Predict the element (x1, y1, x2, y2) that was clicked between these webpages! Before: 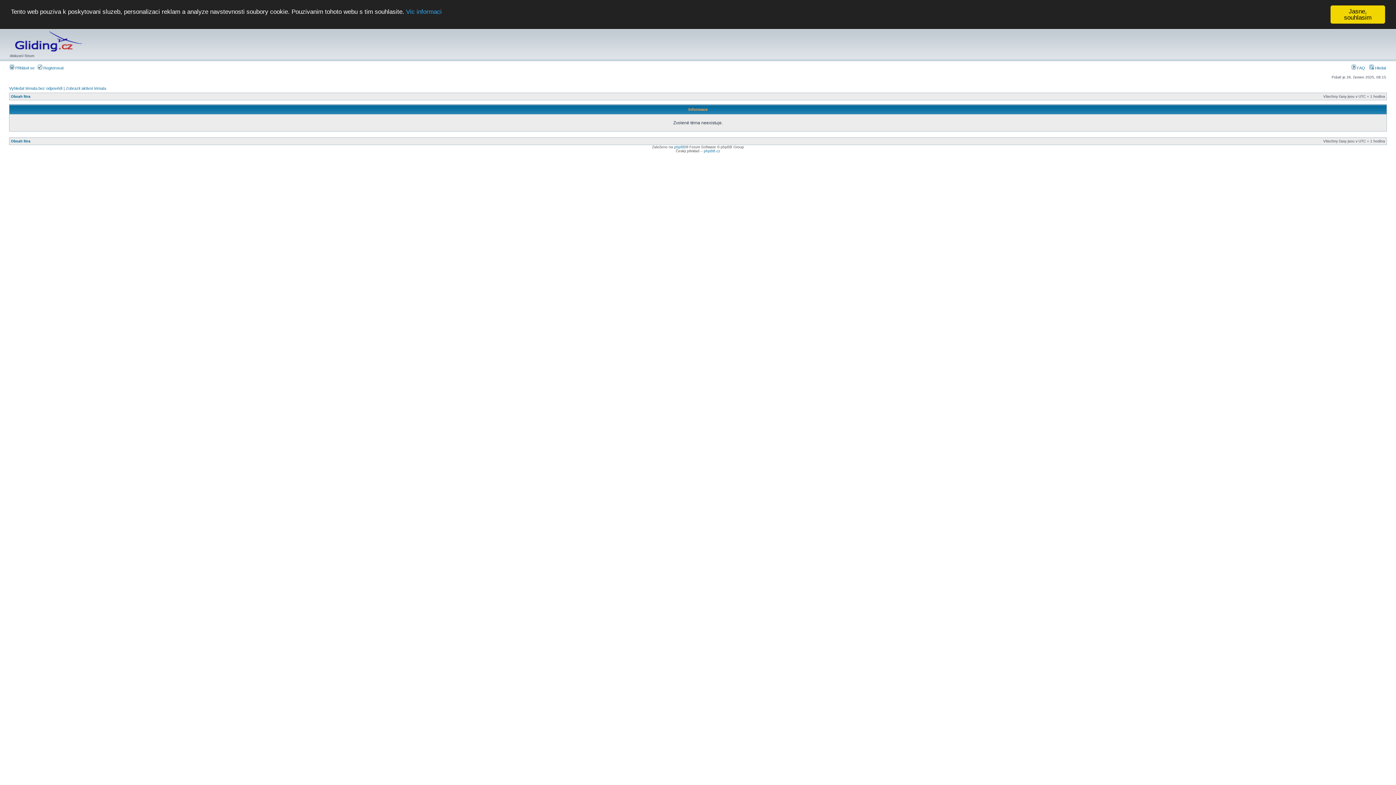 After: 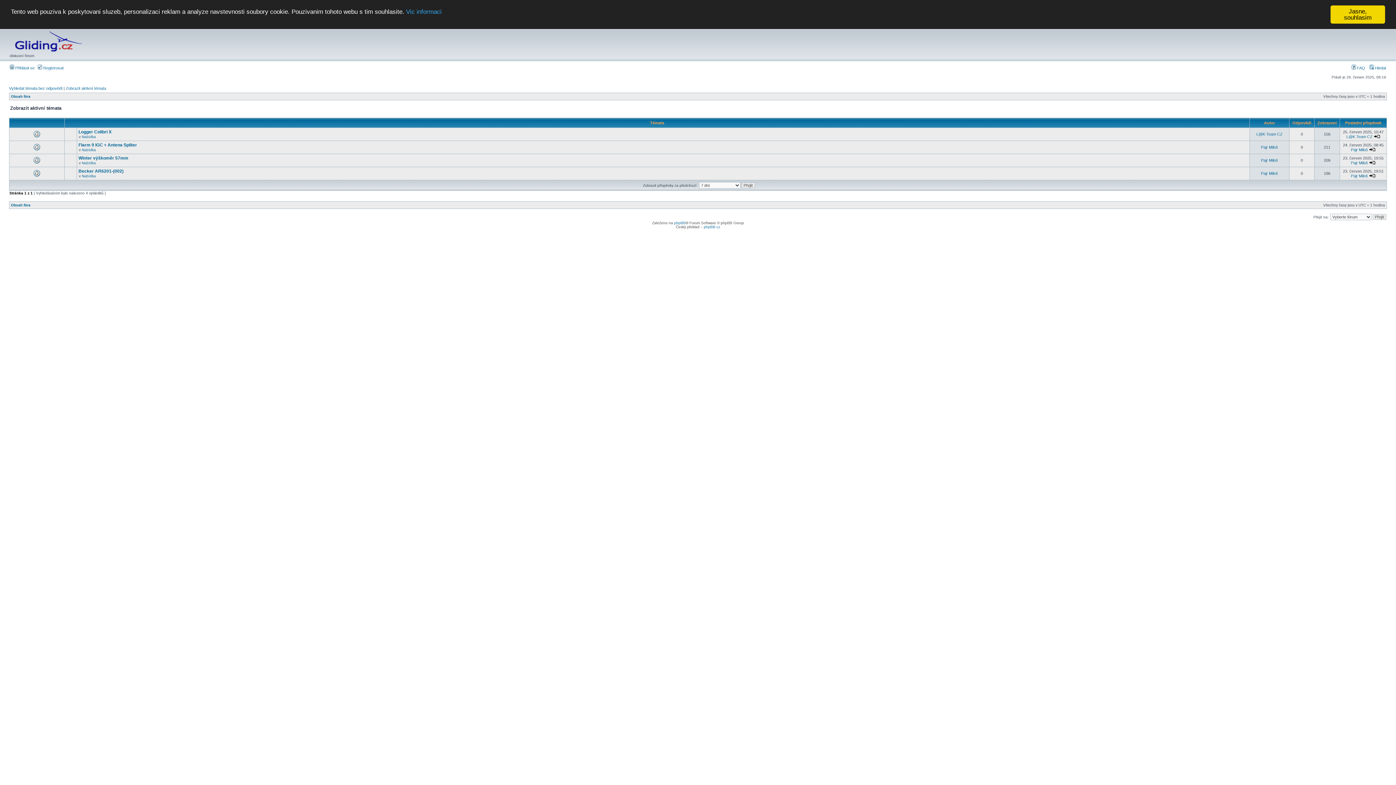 Action: bbox: (65, 86, 106, 90) label: Zobrazit aktivní témata